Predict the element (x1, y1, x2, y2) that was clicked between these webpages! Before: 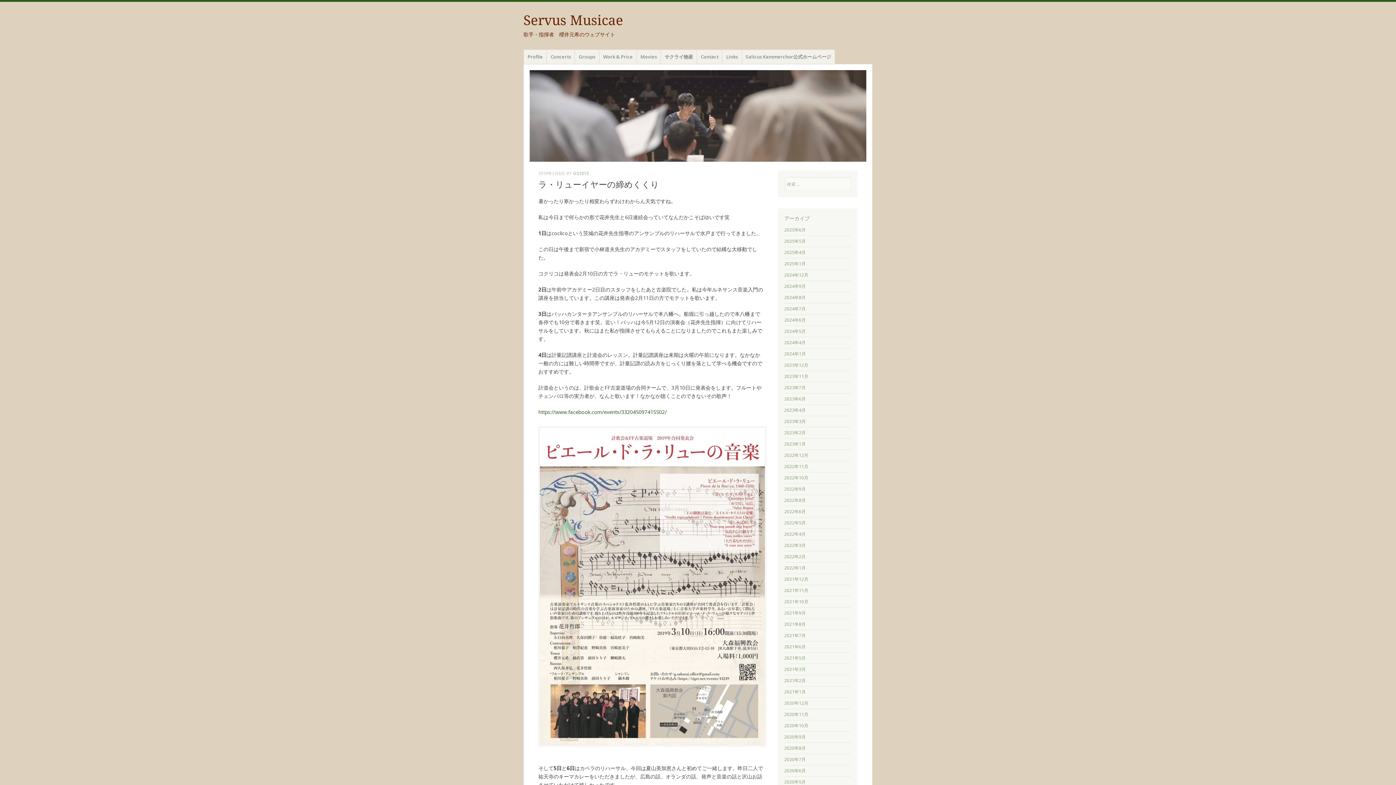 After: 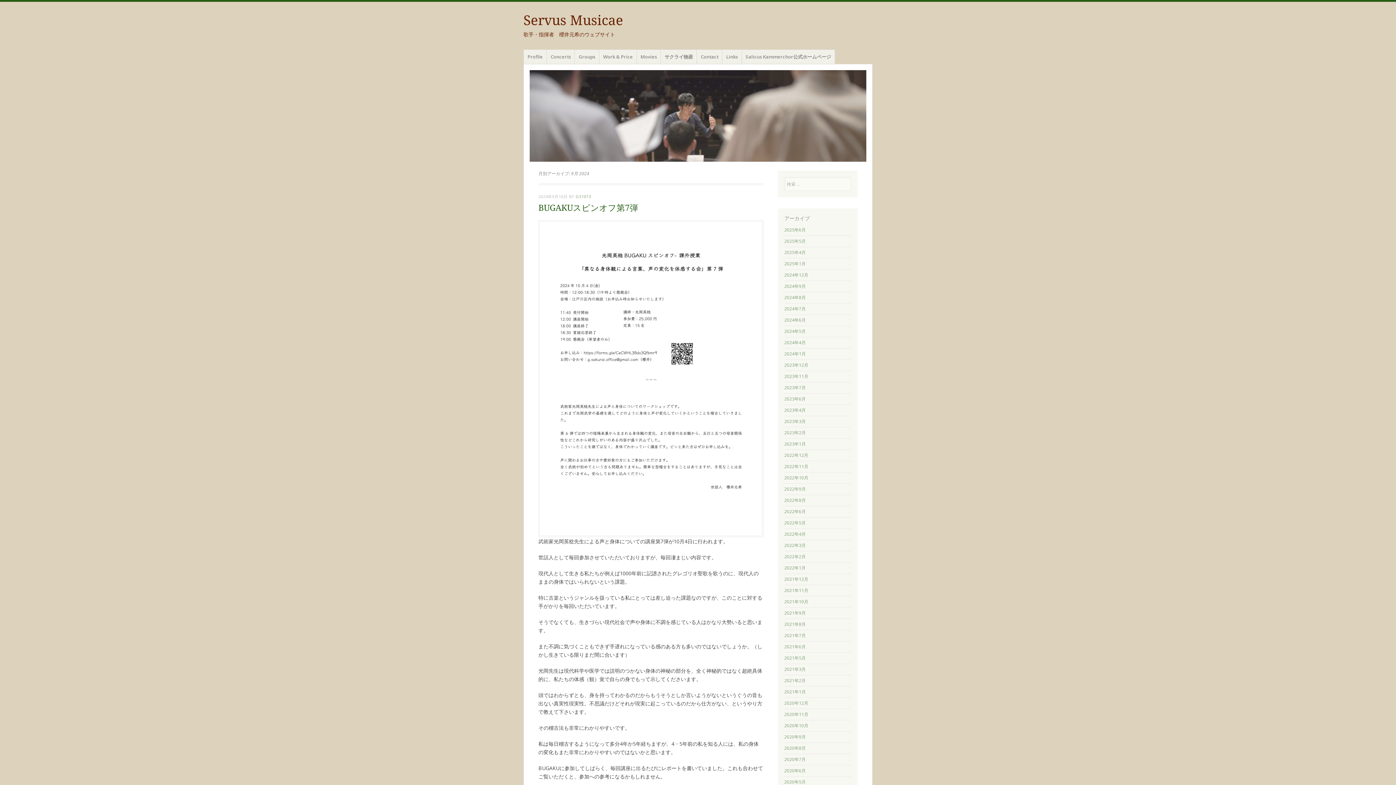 Action: label: 2024年9月 bbox: (784, 283, 806, 289)